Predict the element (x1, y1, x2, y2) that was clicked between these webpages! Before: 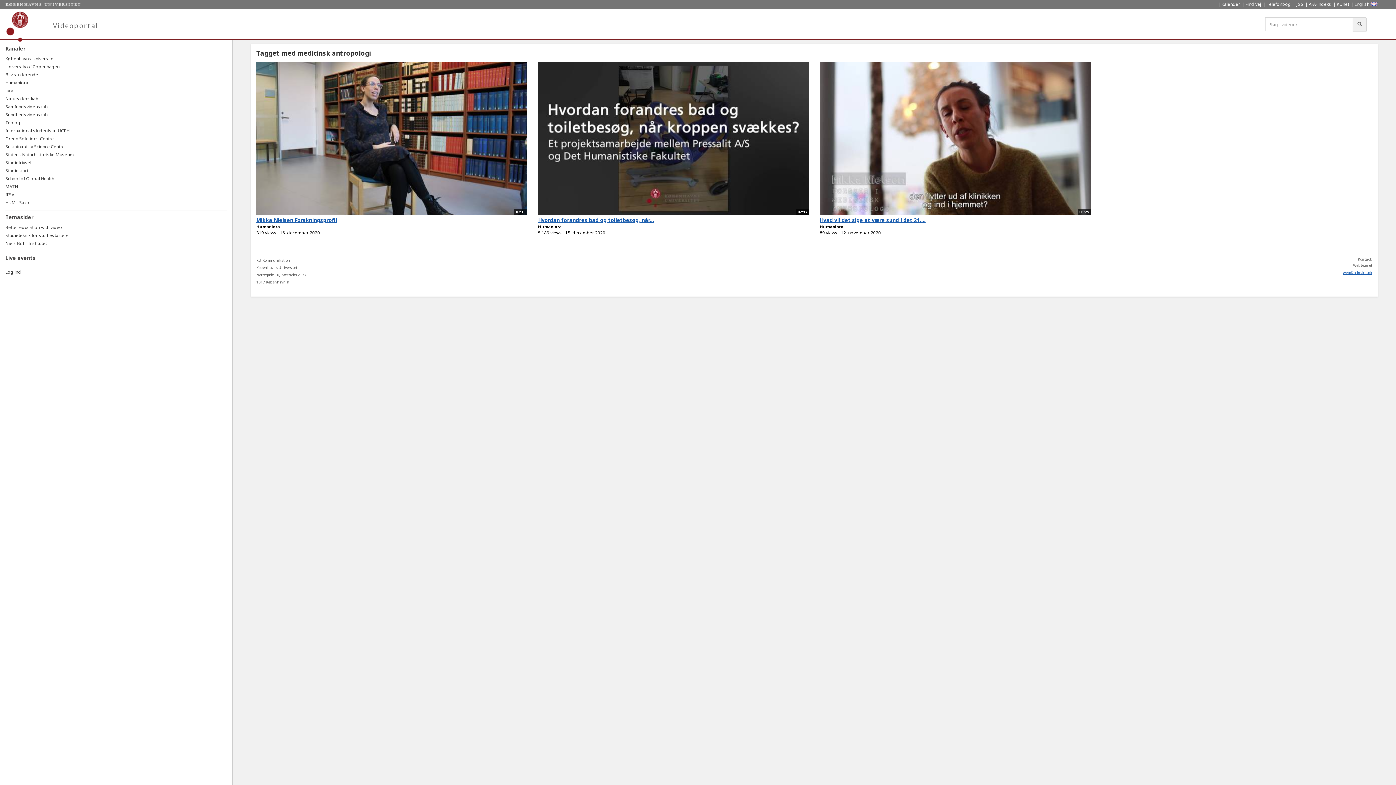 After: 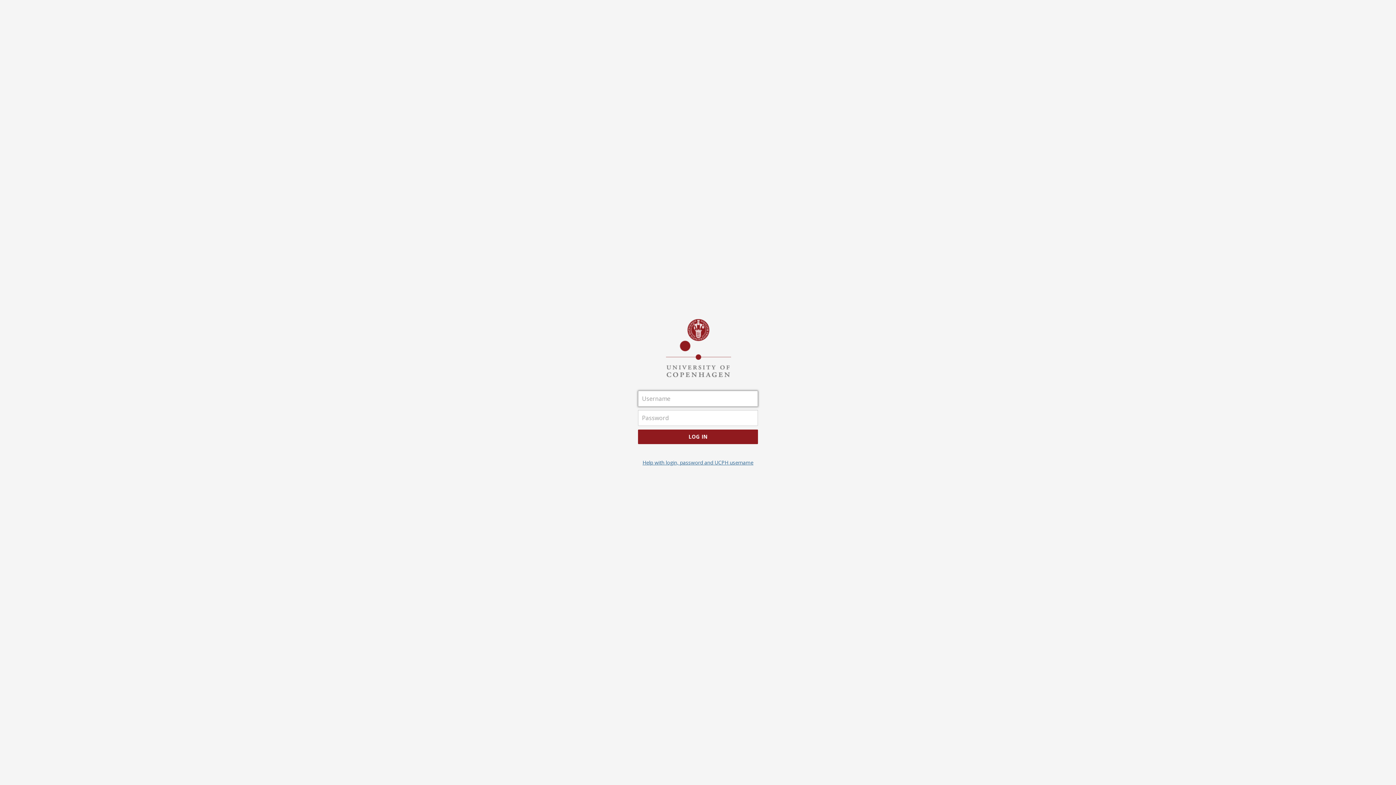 Action: label: KUnet bbox: (1337, 1, 1349, 7)